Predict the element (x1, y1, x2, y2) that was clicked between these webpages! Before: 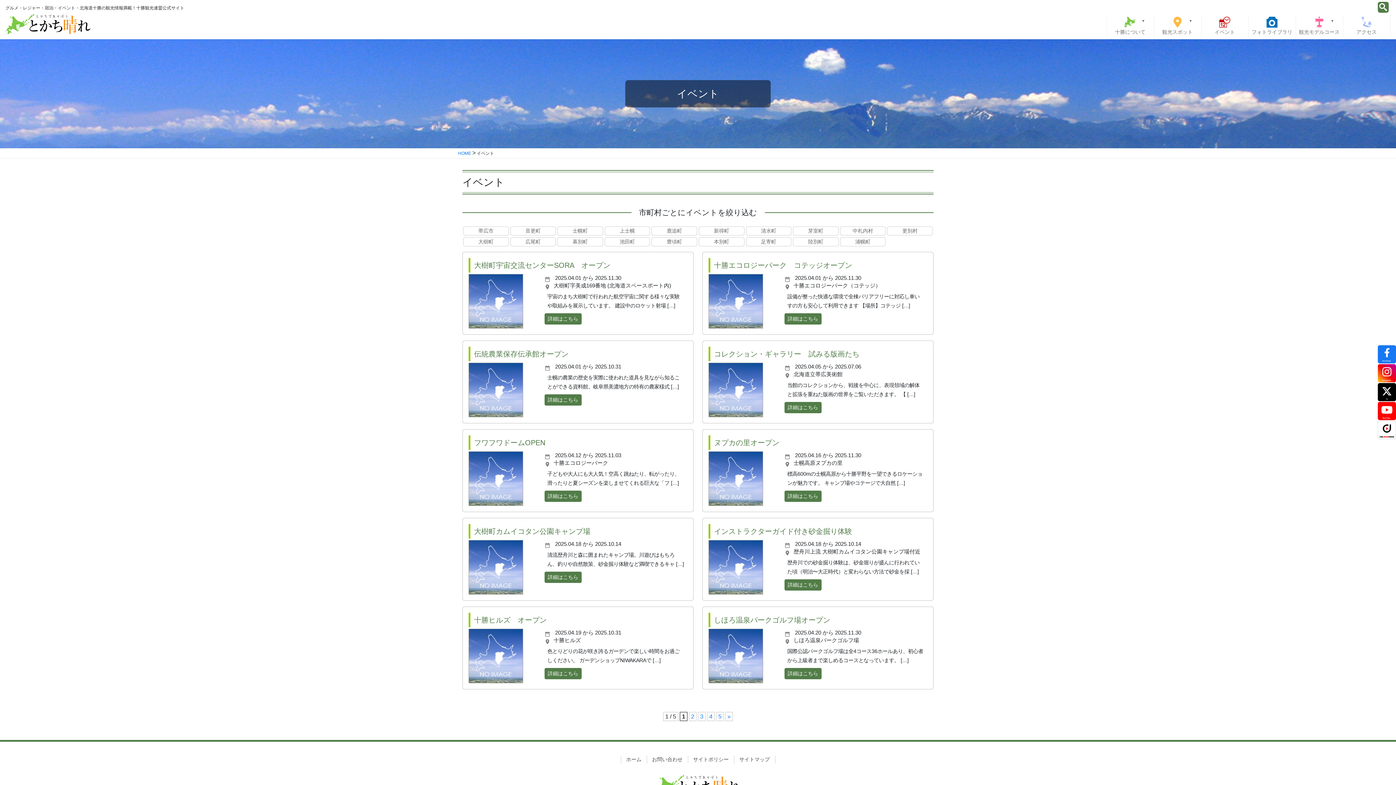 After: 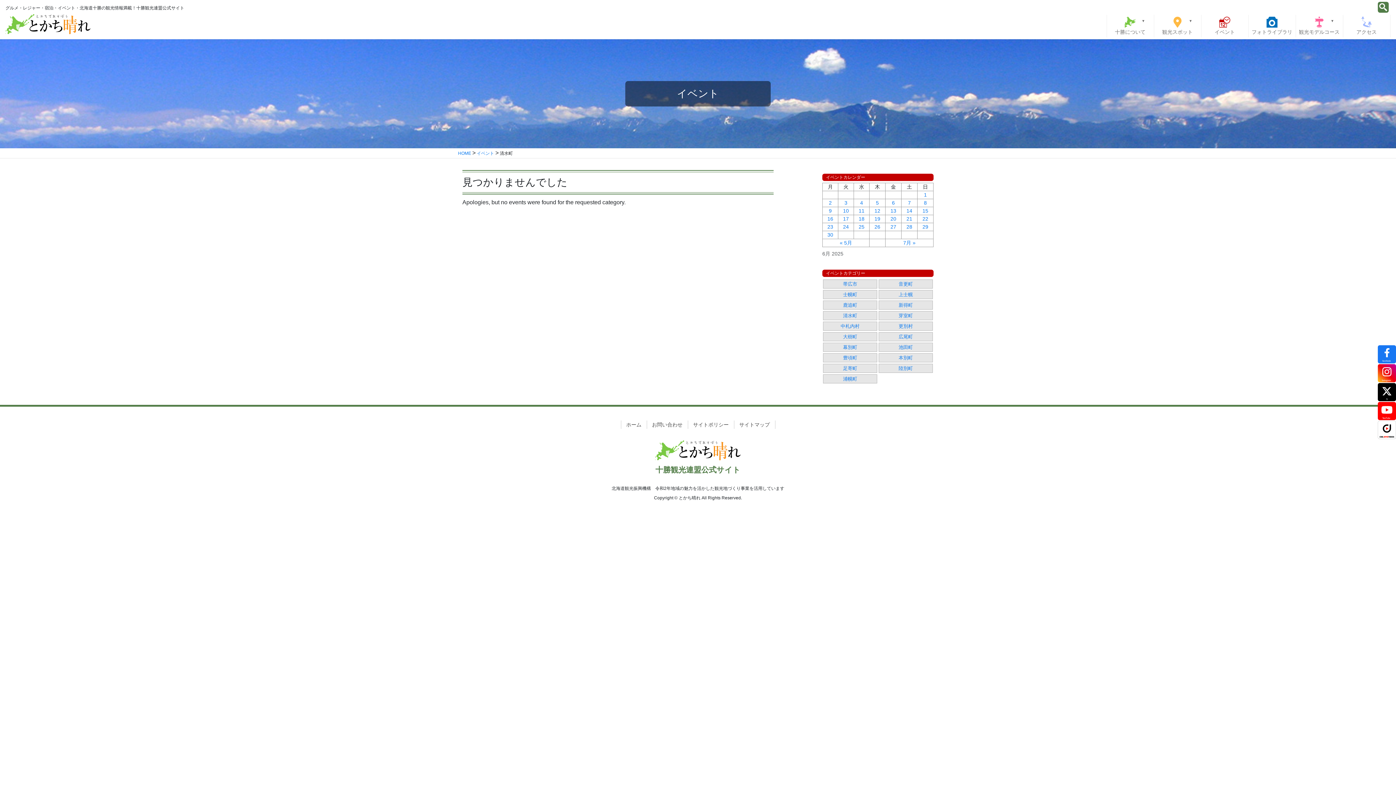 Action: bbox: (746, 226, 791, 235) label: 清水町